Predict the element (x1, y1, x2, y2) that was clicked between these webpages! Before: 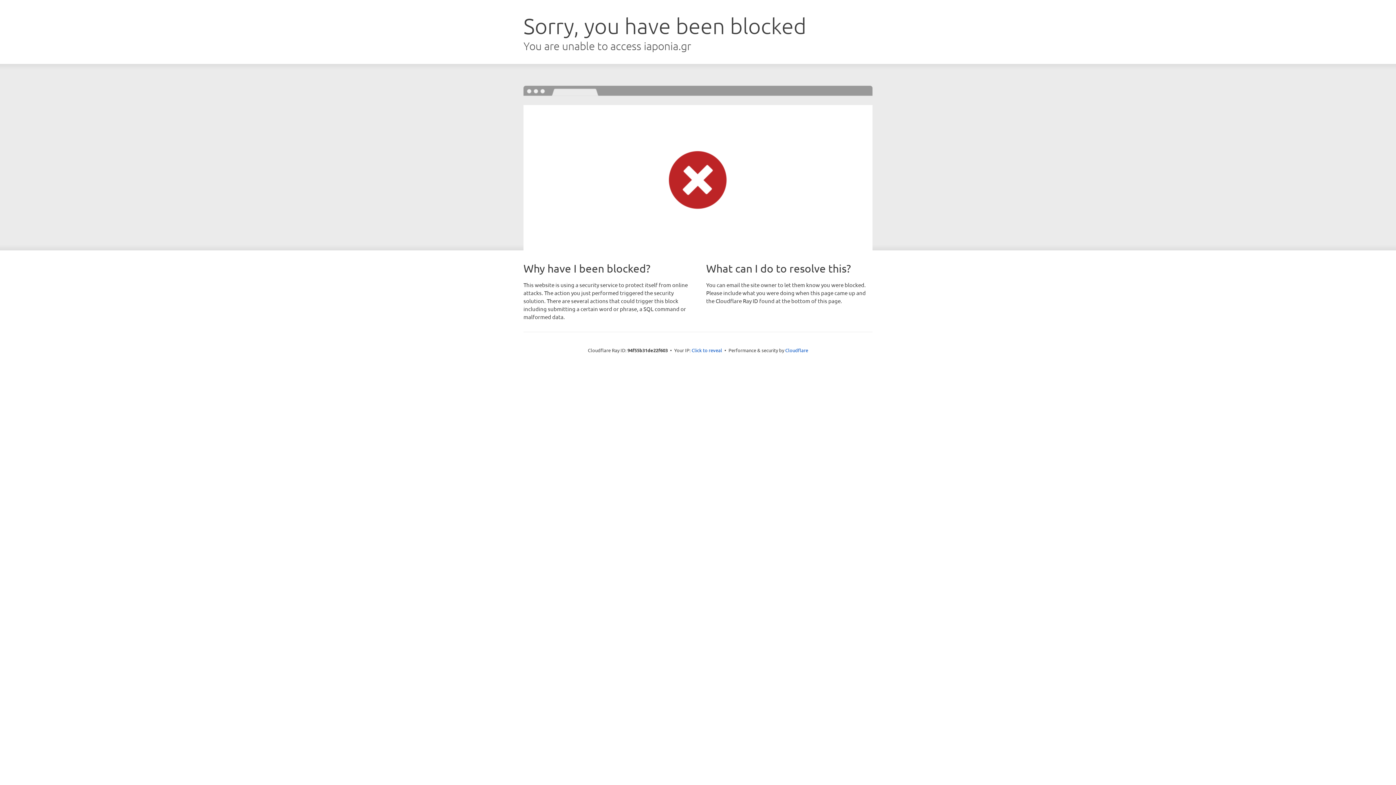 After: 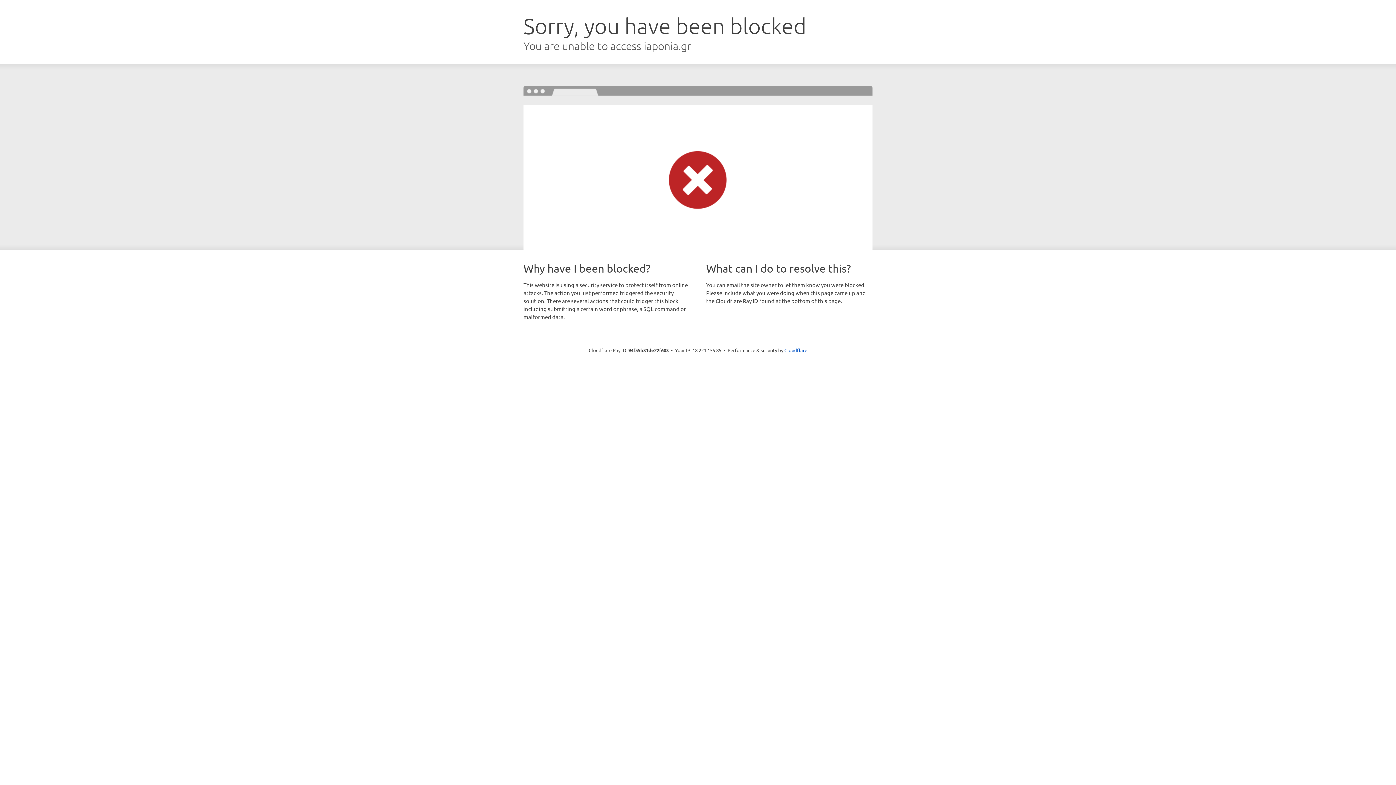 Action: label: Click to reveal bbox: (691, 346, 722, 353)